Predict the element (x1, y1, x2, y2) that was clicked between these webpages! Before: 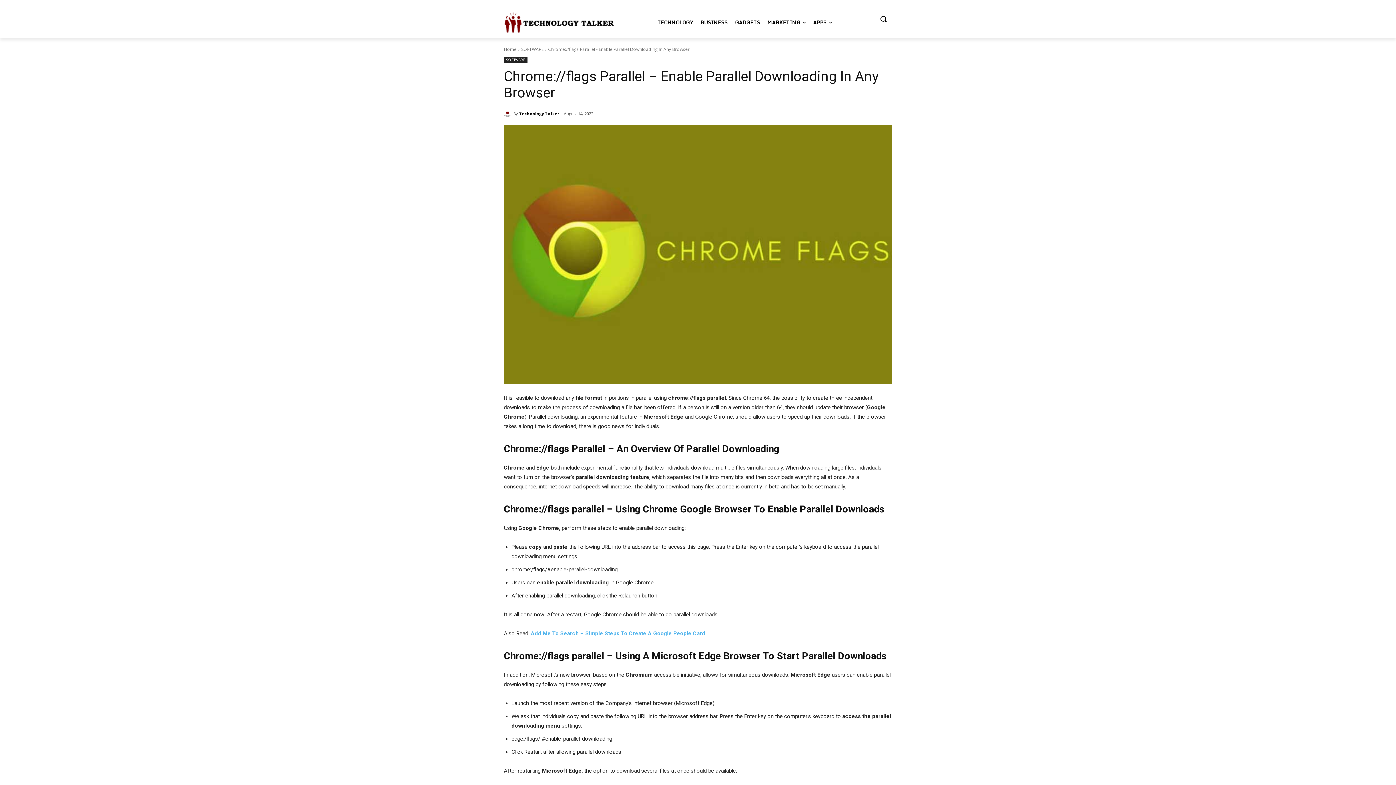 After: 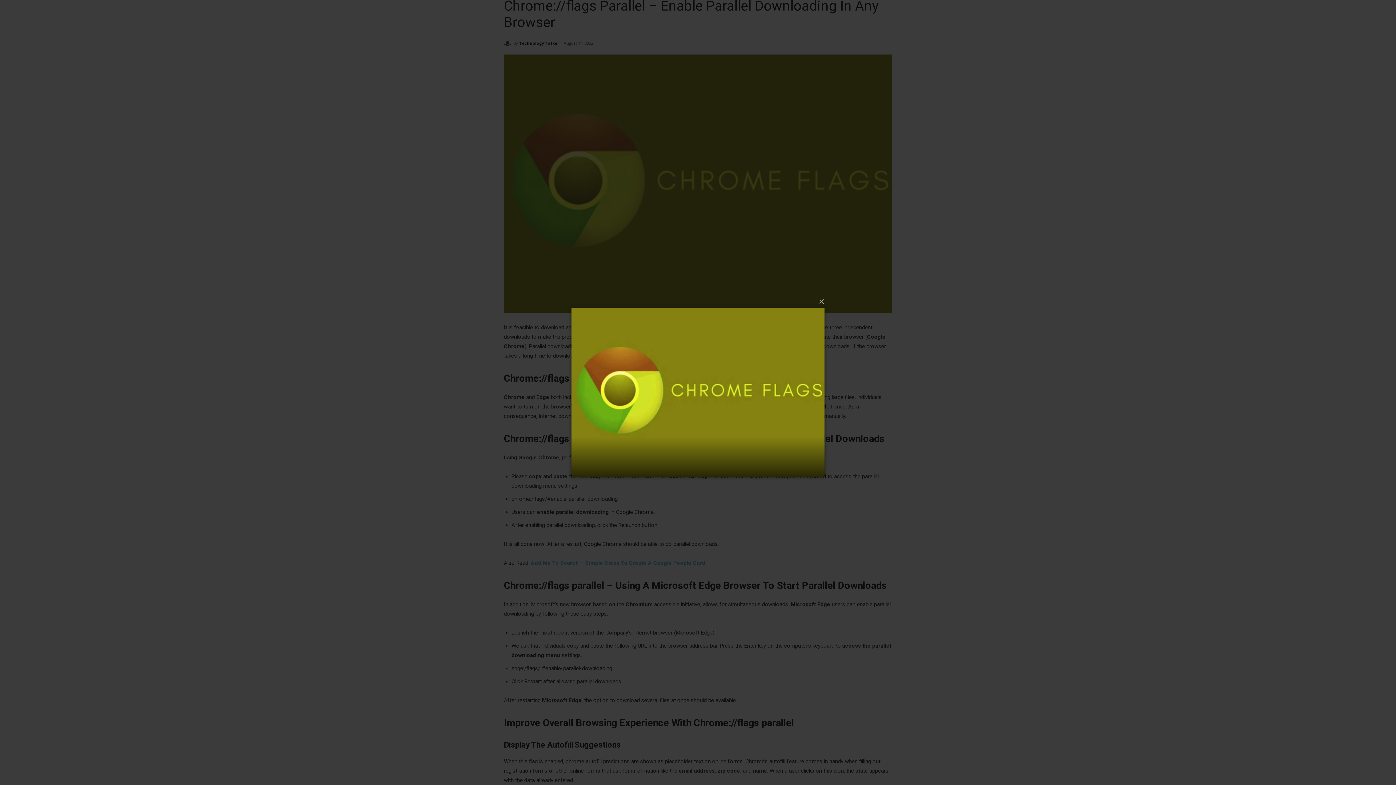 Action: bbox: (504, 125, 892, 384)